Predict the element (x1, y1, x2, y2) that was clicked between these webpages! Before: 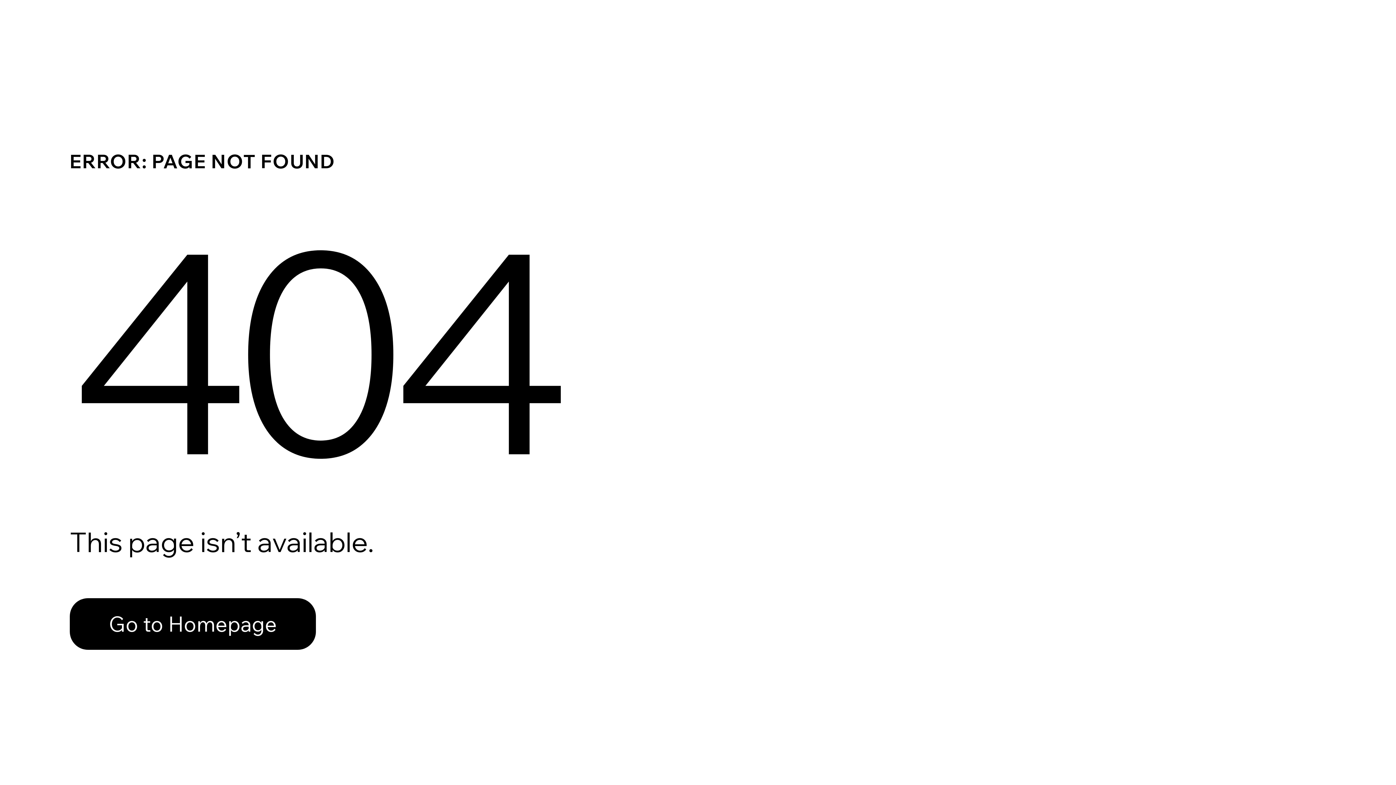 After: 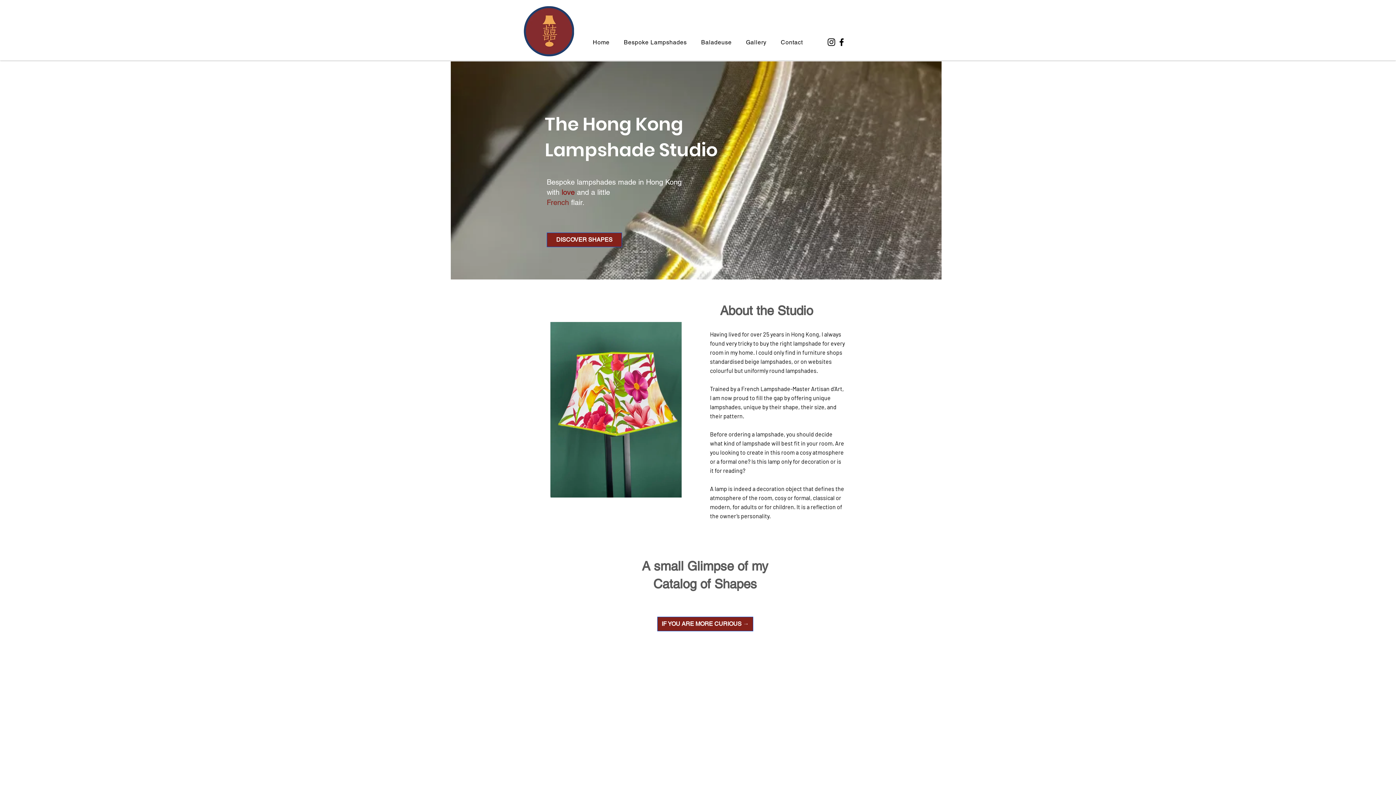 Action: bbox: (69, 582, 768, 659) label: Go to Homepage